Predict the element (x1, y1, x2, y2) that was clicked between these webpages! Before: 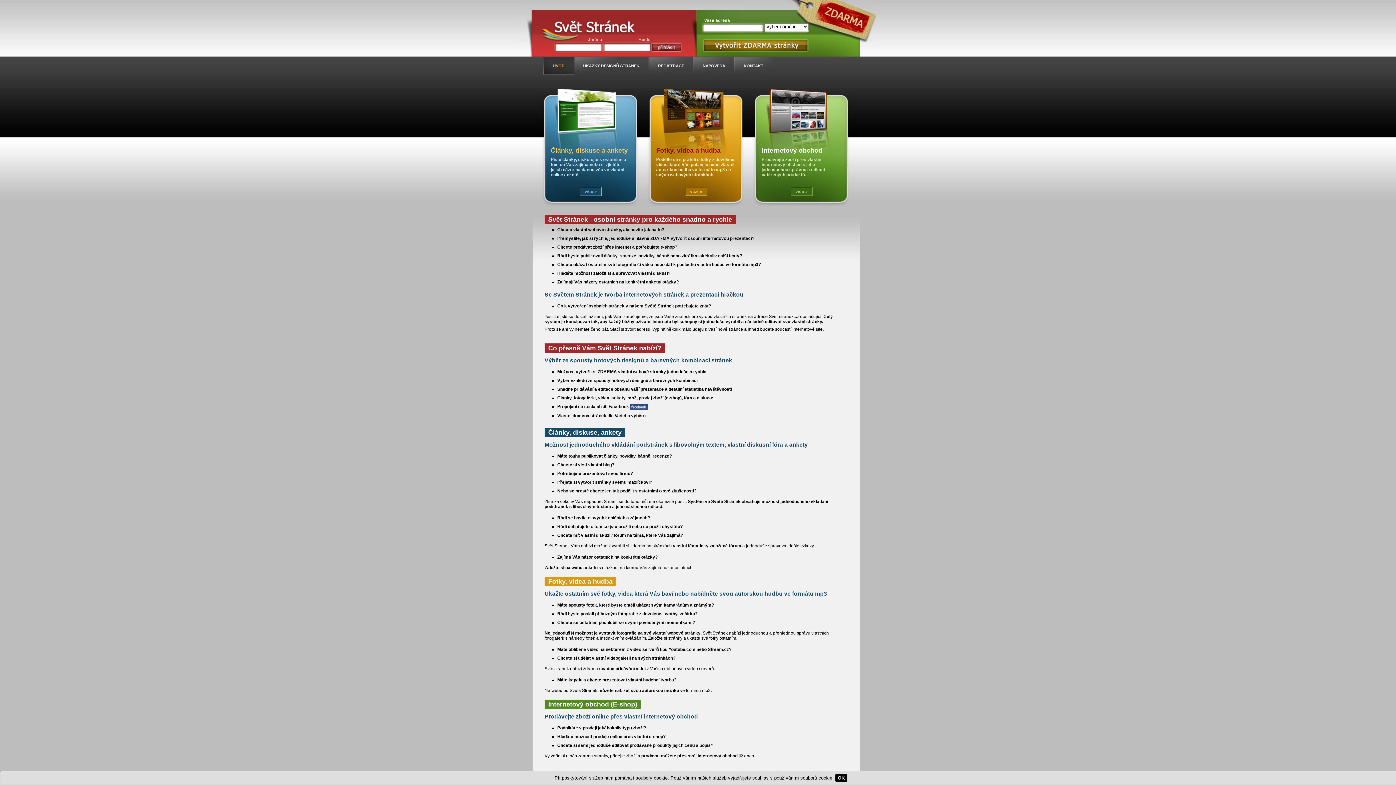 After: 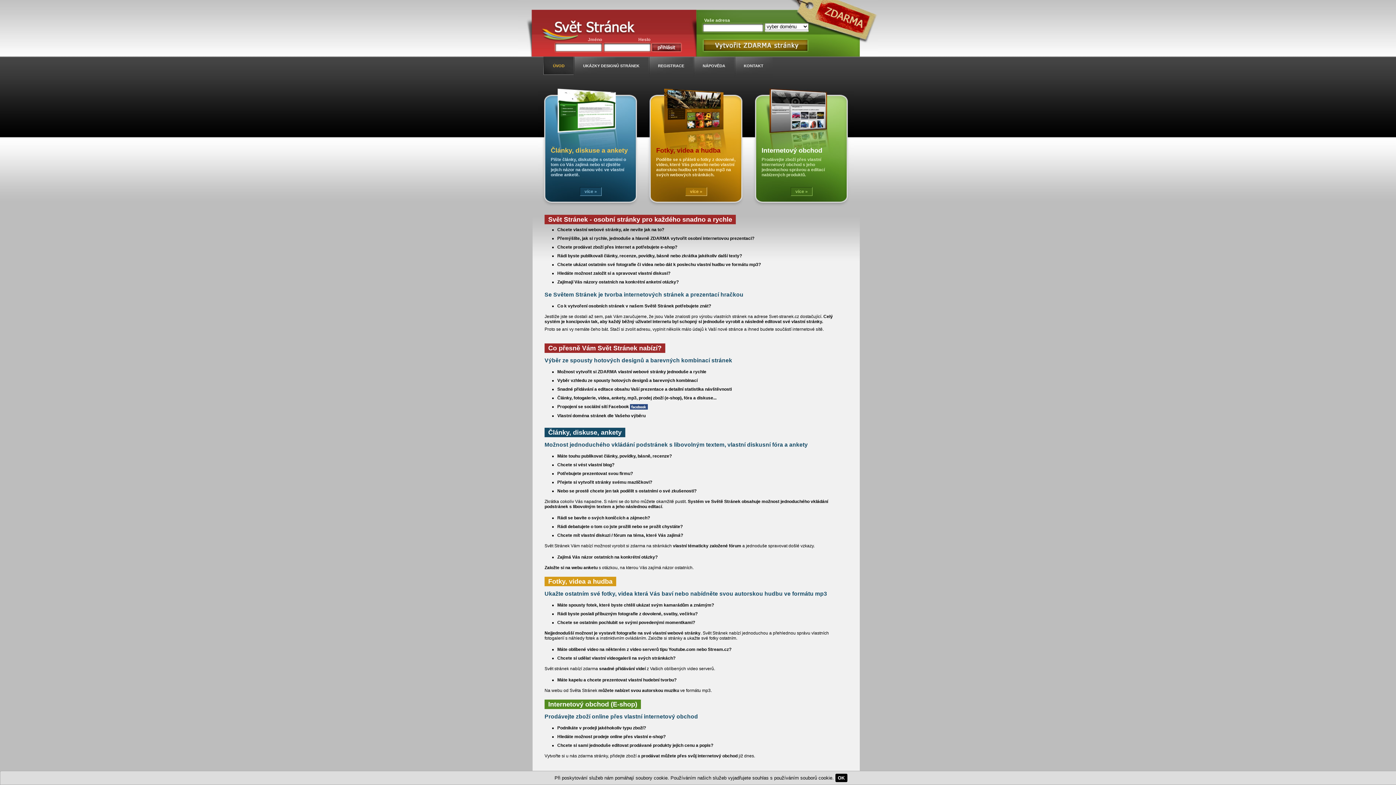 Action: bbox: (543, 56, 573, 78) label: ÚVOD